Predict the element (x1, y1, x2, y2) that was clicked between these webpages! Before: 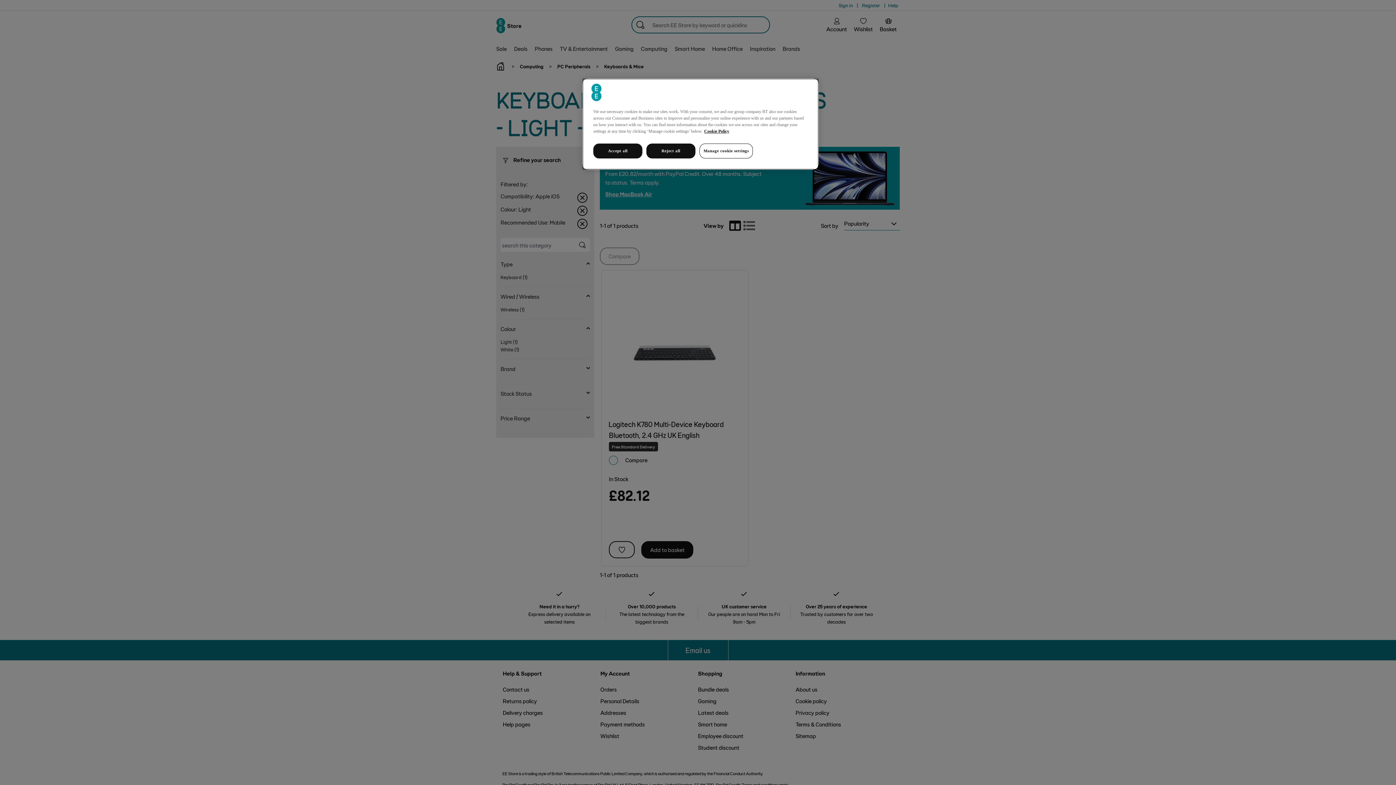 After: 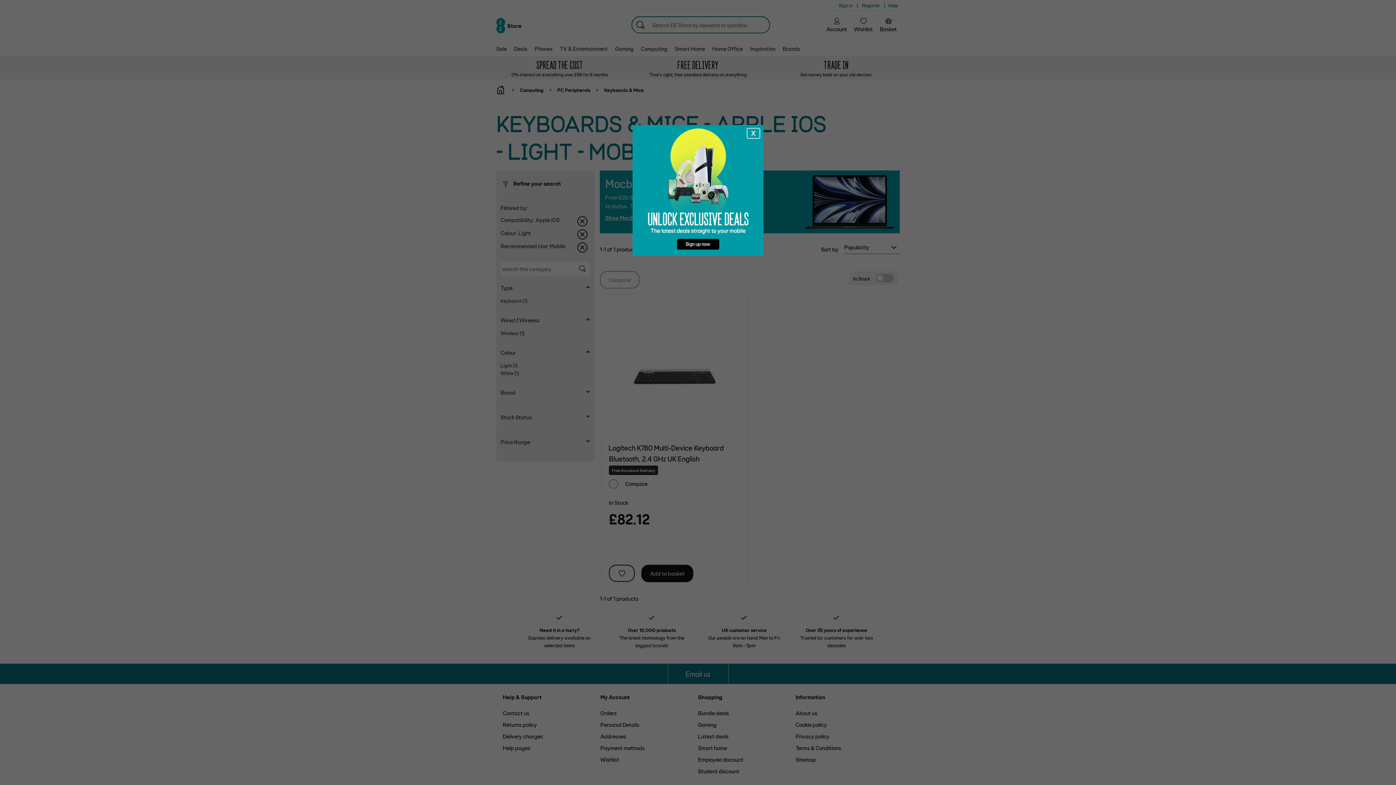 Action: label: Accept all bbox: (593, 143, 642, 158)